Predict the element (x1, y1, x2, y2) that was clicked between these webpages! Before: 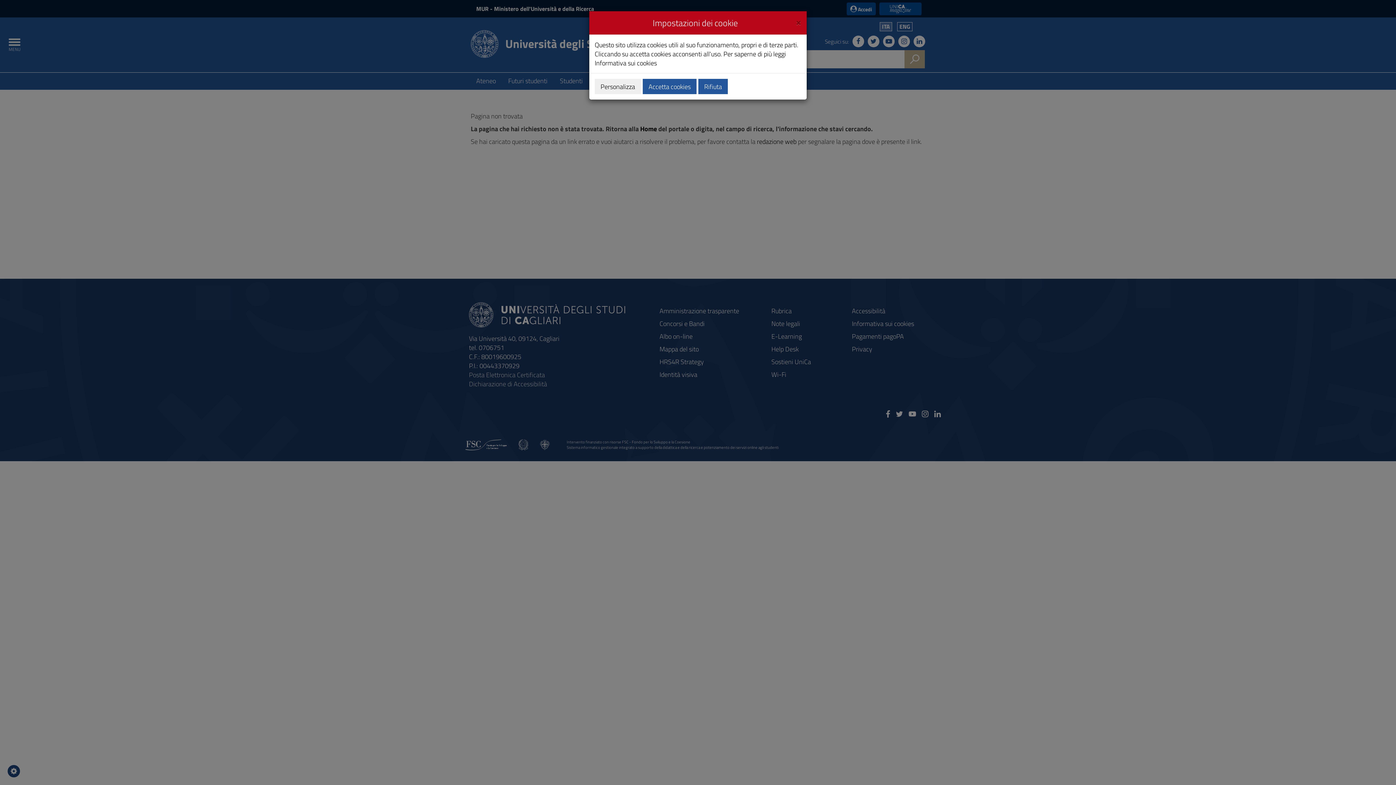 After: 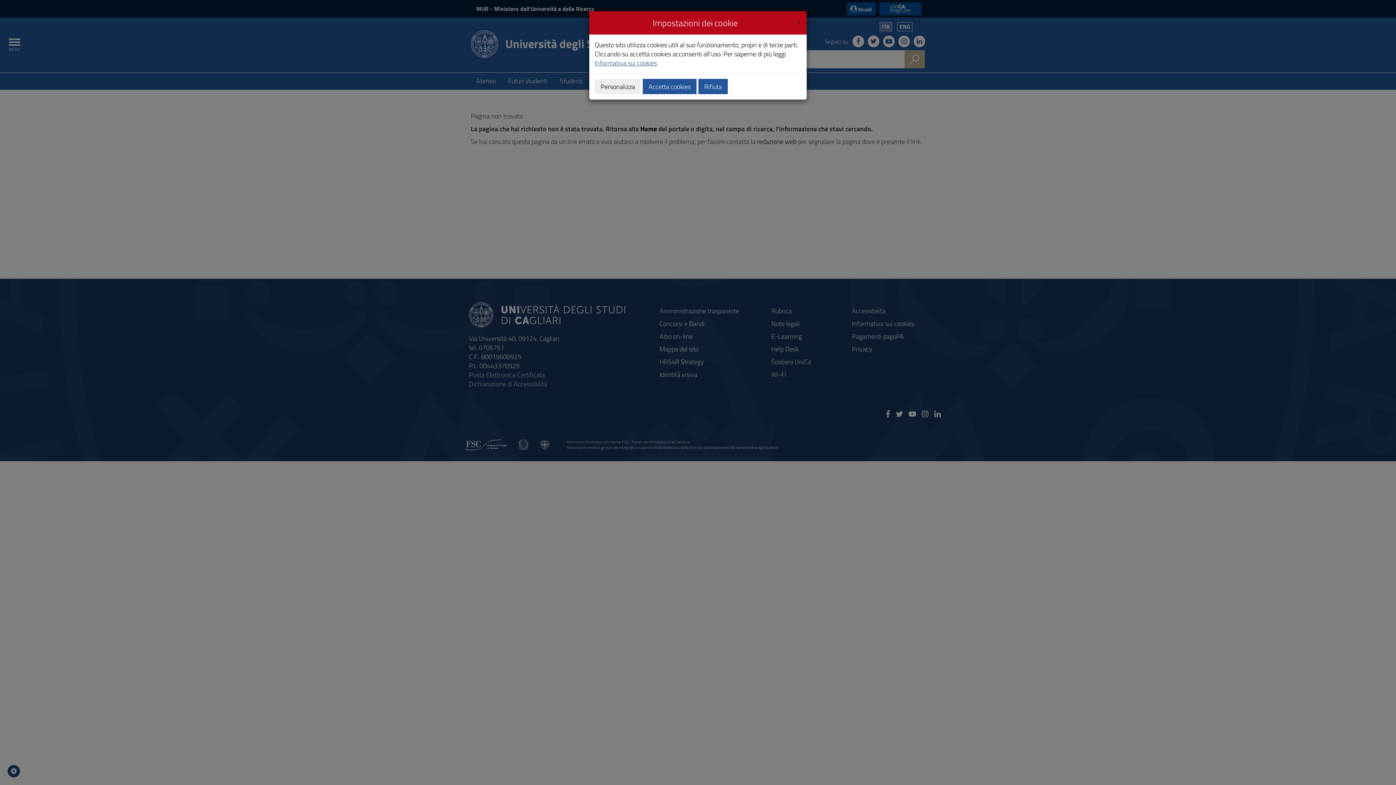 Action: bbox: (594, 58, 657, 68) label: Informativa sui cookies